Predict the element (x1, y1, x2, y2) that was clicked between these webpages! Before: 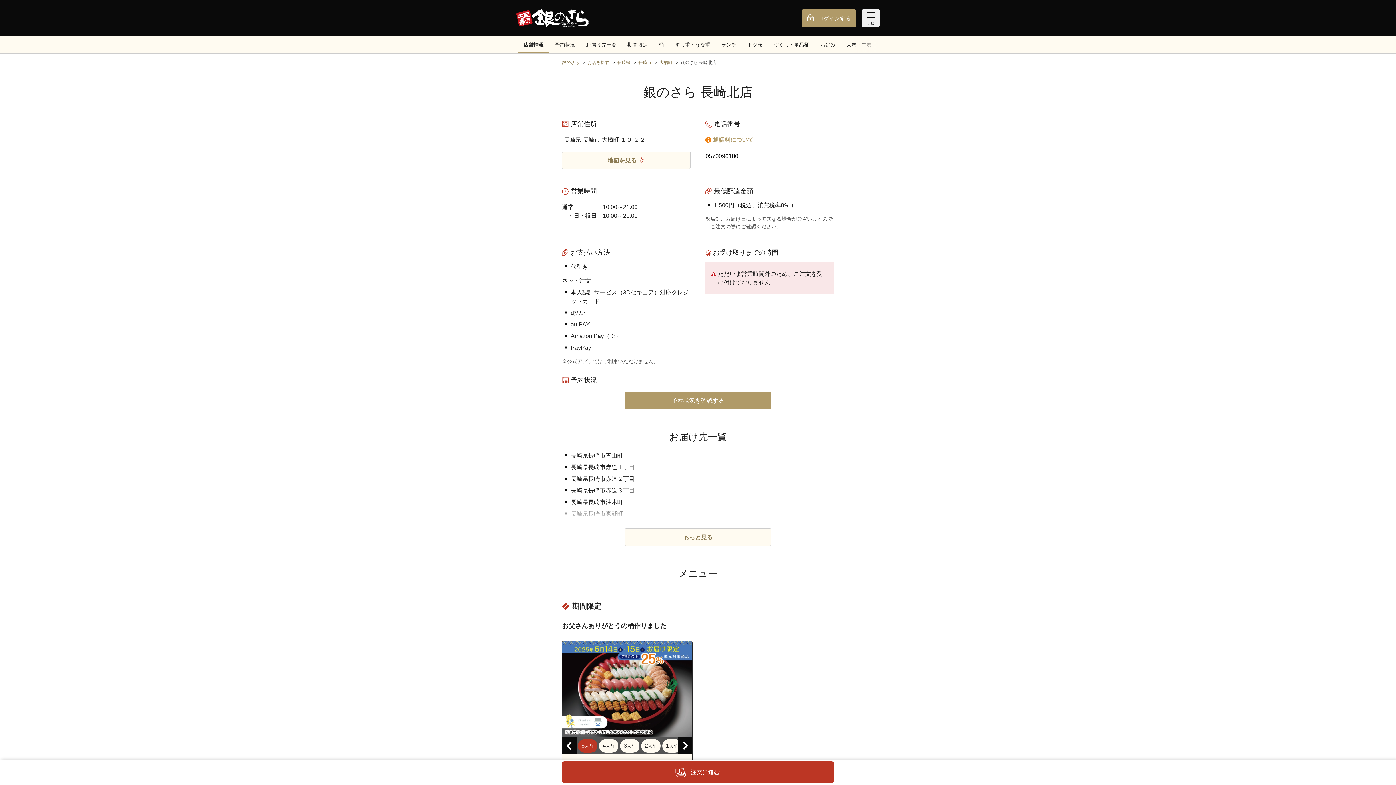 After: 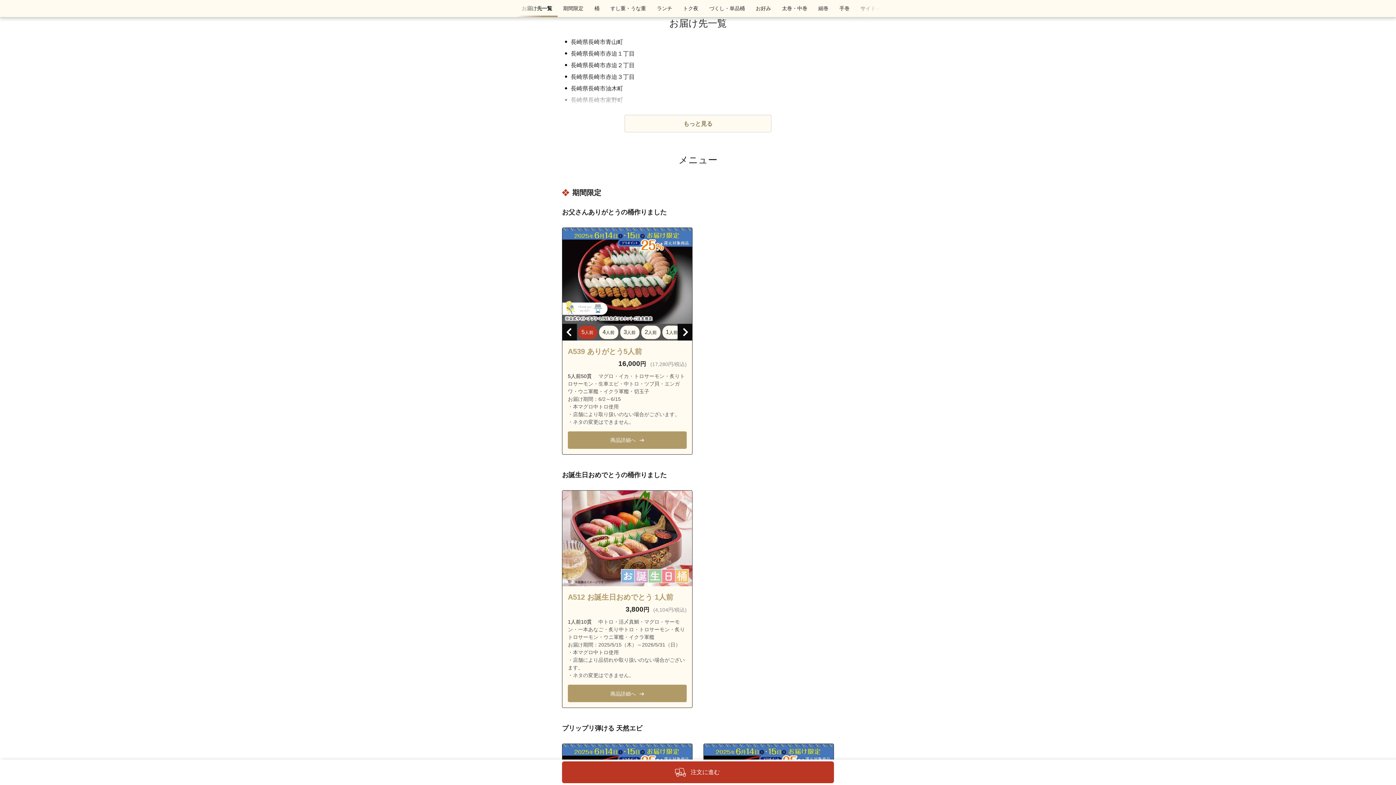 Action: label: お届け先一覧 bbox: (580, 36, 622, 53)